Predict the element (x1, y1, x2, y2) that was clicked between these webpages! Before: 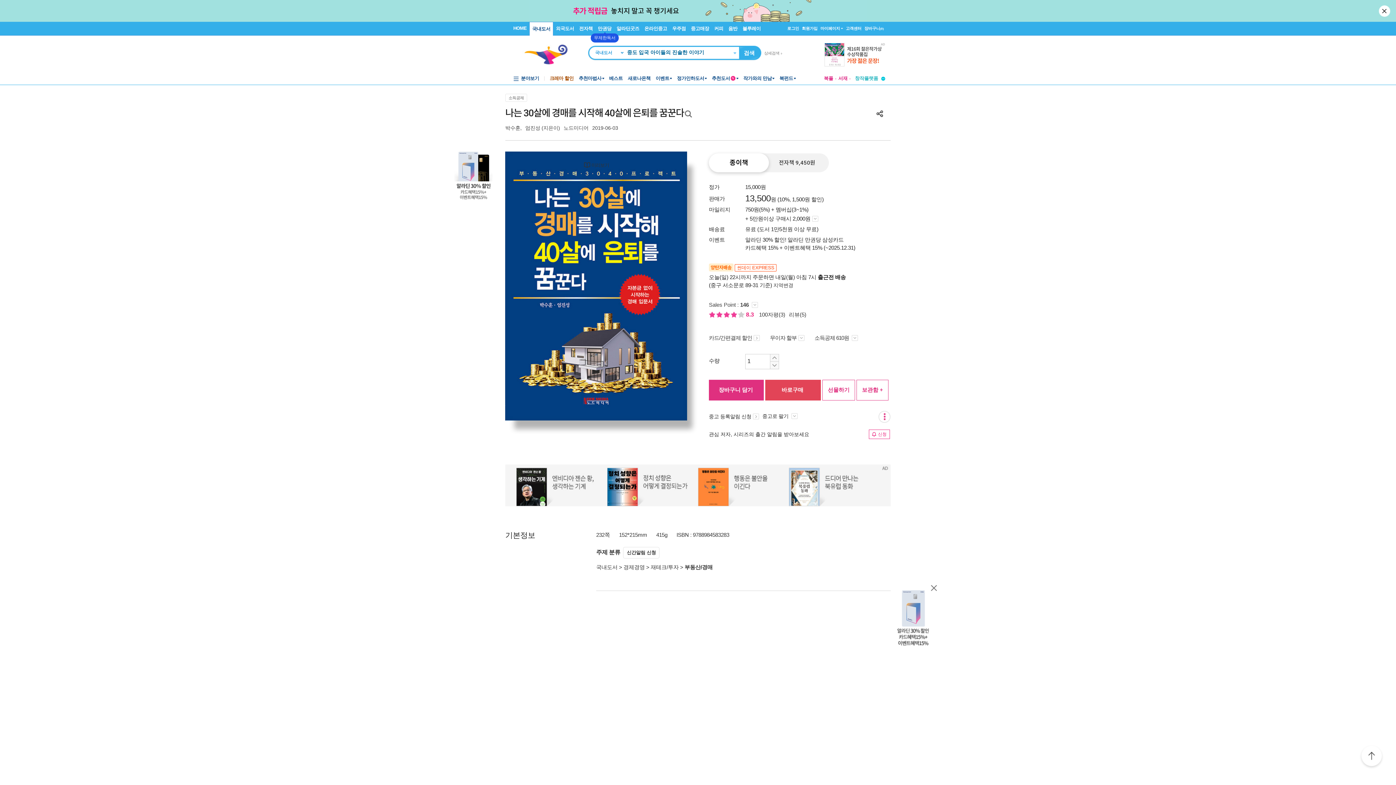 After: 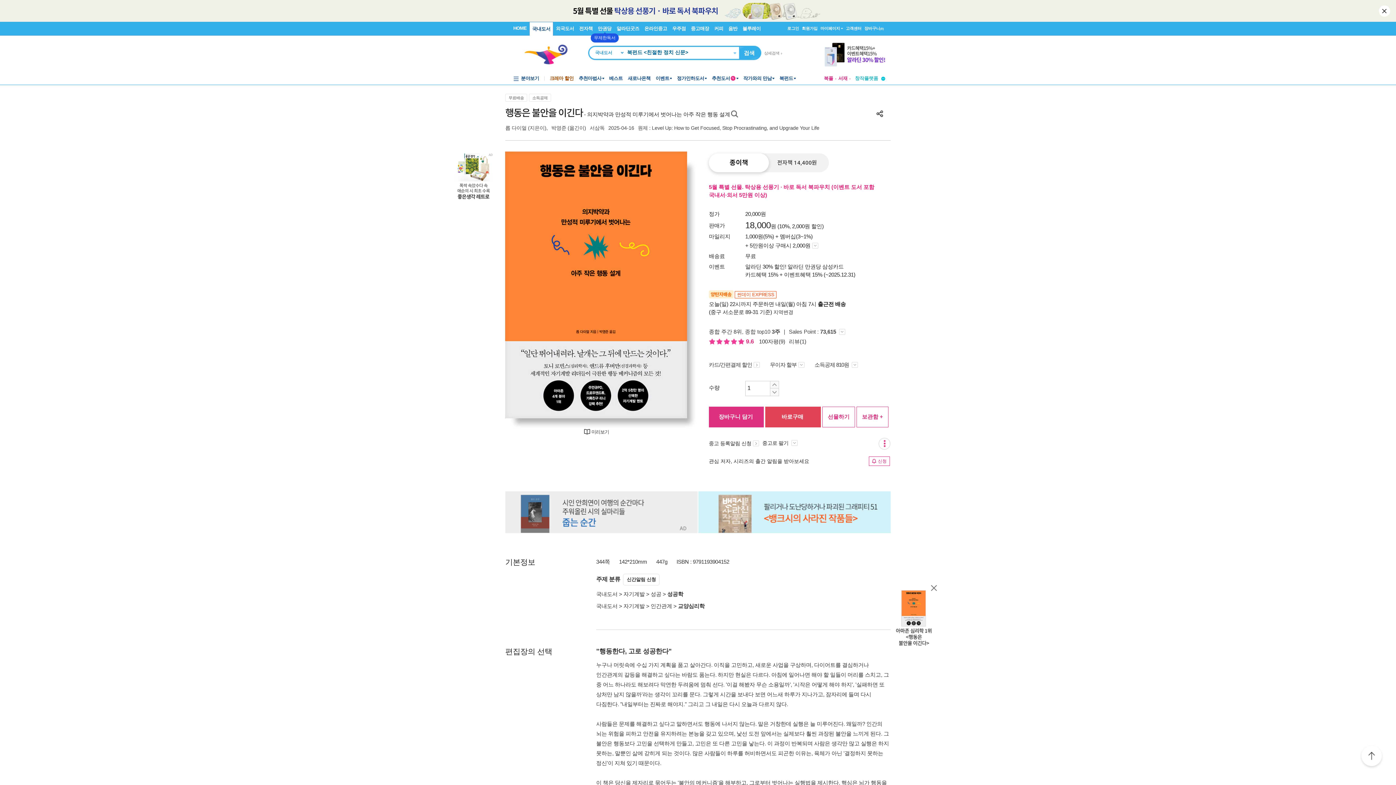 Action: bbox: (698, 502, 783, 507)